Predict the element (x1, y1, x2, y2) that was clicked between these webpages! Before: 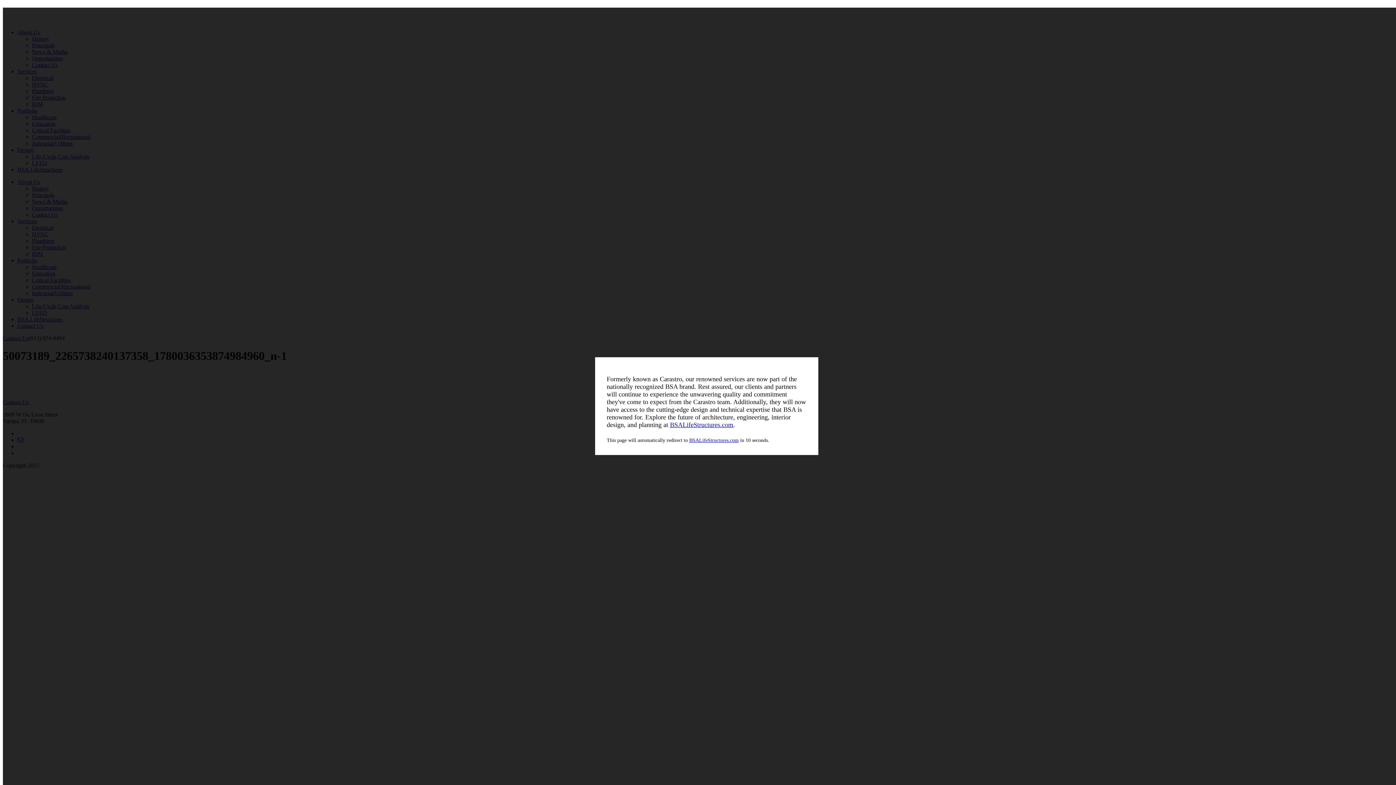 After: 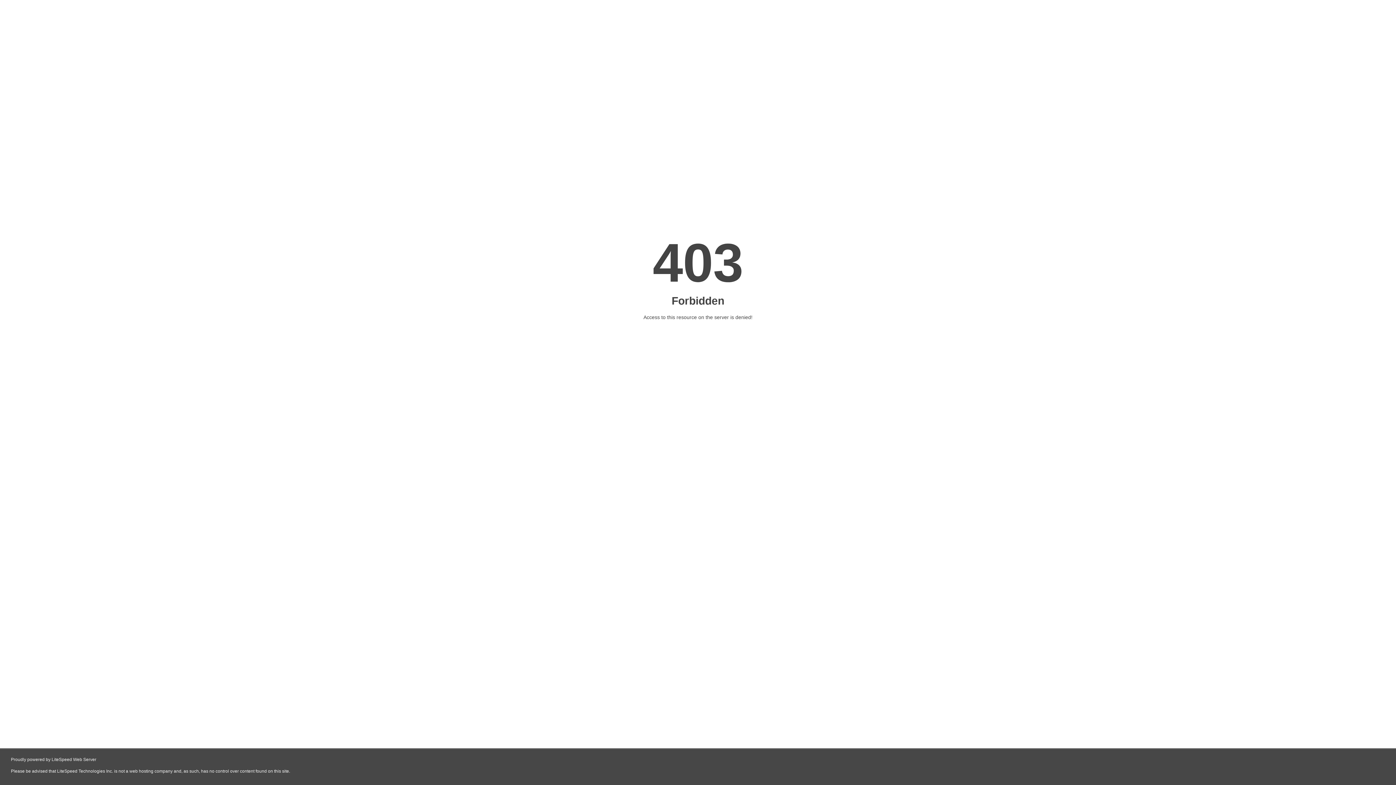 Action: bbox: (689, 437, 738, 443) label: BSALifeStructures.com